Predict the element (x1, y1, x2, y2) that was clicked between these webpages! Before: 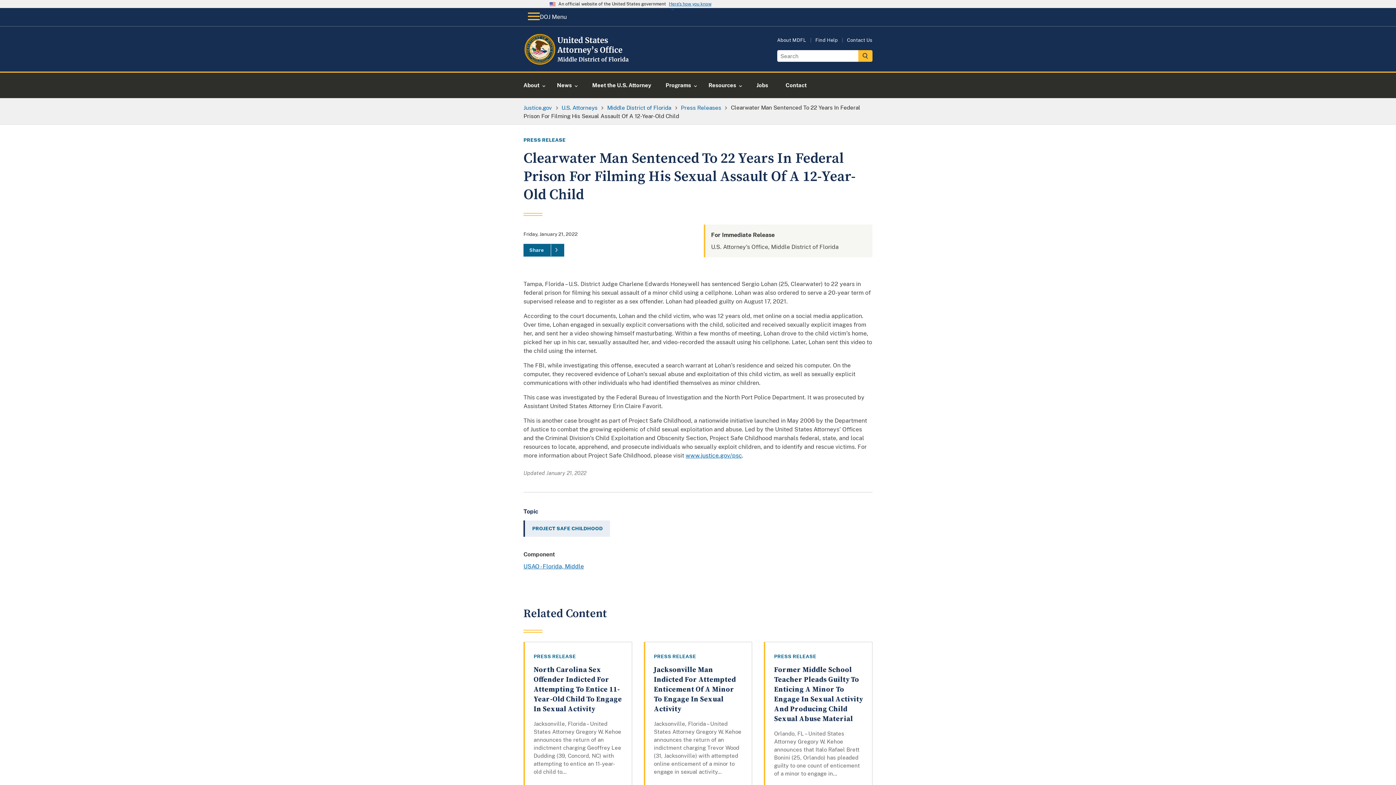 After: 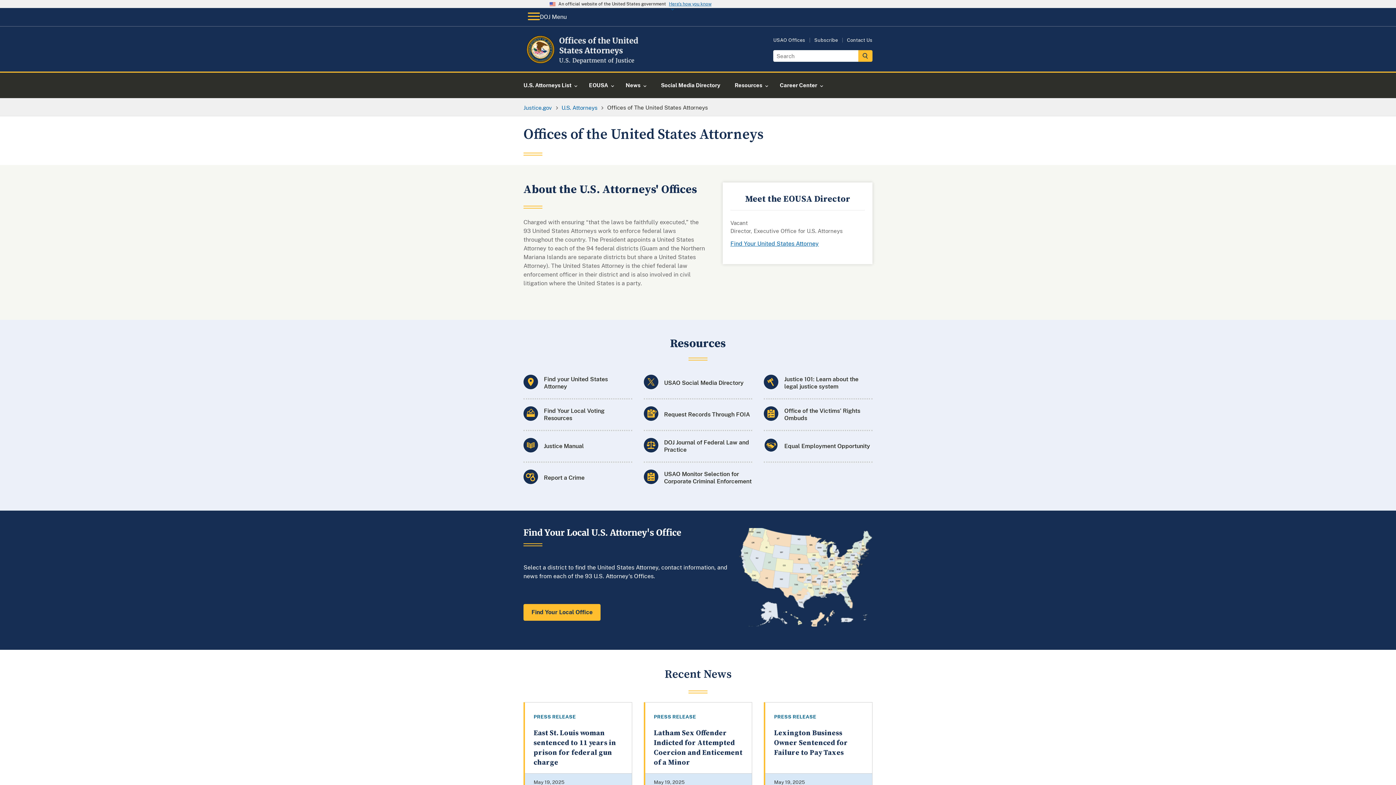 Action: bbox: (561, 104, 597, 110) label: U.S. Attorneys